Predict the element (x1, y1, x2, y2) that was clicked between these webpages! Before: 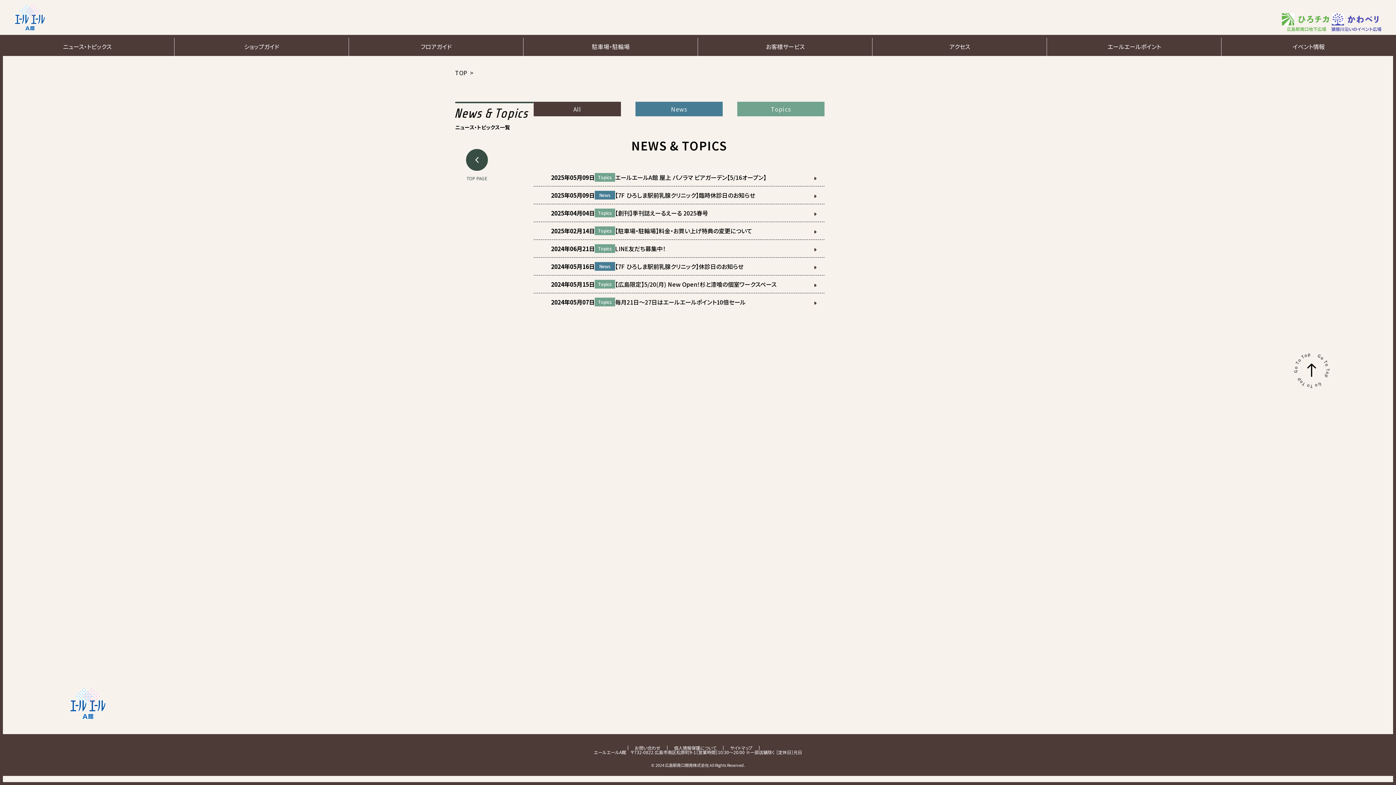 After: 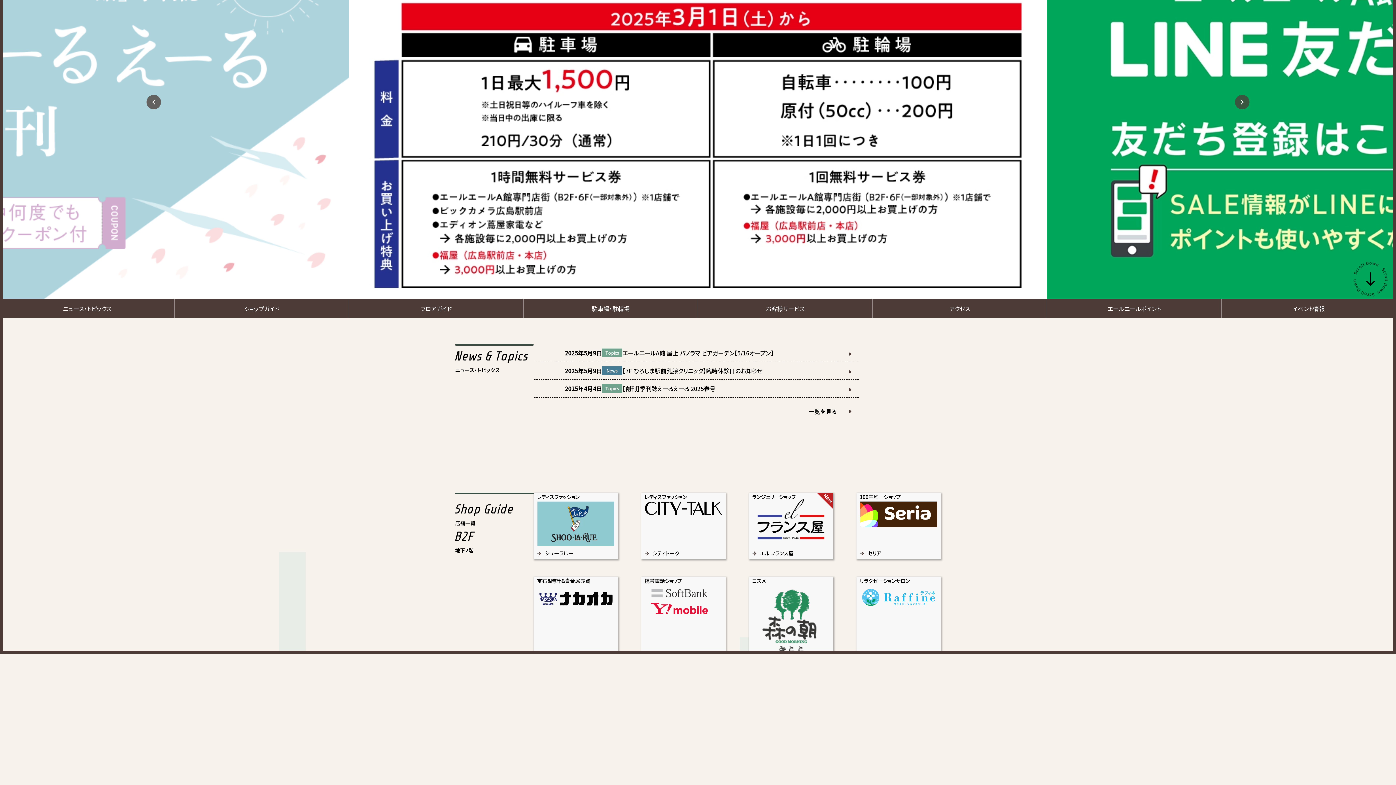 Action: label: ニュース・トピックス bbox: (0, 37, 174, 56)